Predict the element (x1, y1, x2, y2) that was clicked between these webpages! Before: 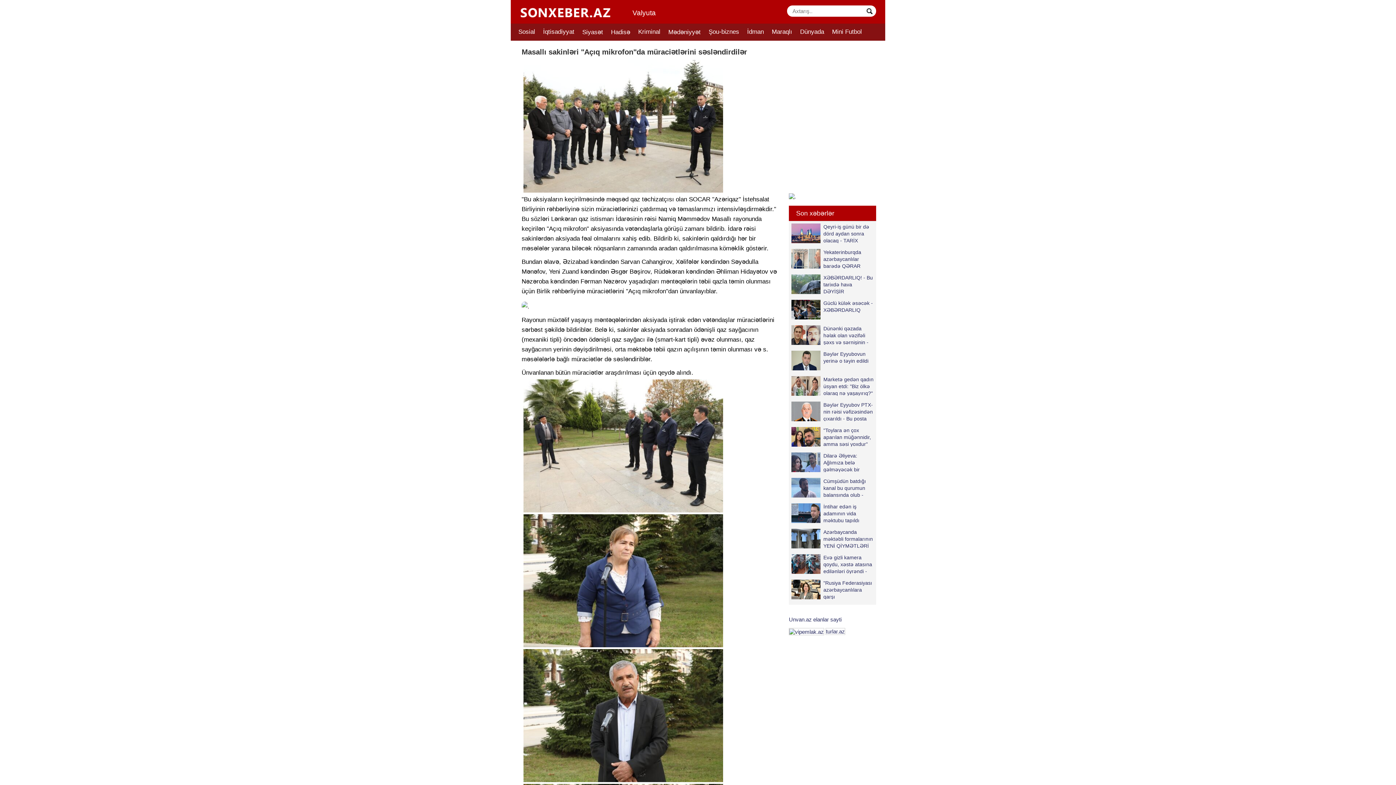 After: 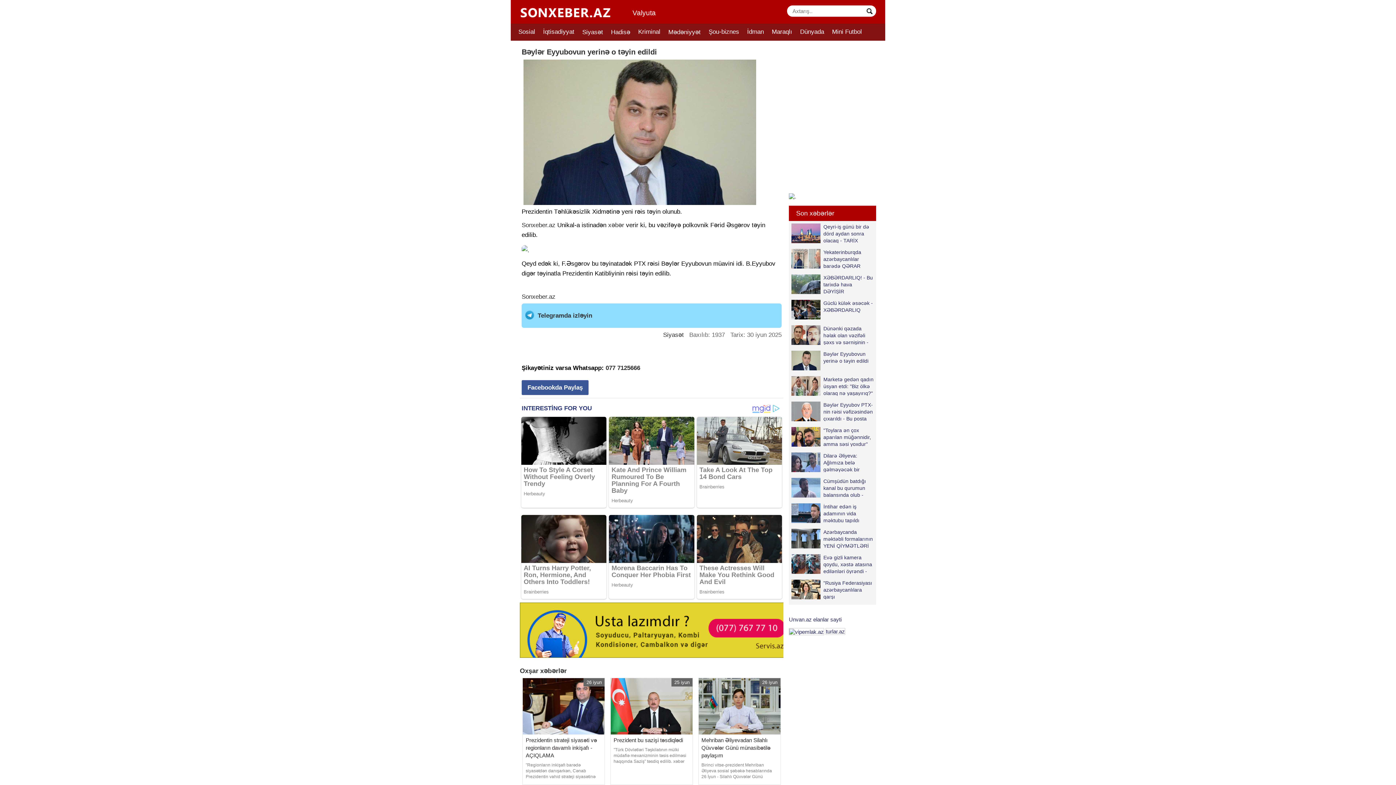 Action: bbox: (789, 348, 876, 370) label: Bəylər Eyyubovun yerinə o təyin edildi